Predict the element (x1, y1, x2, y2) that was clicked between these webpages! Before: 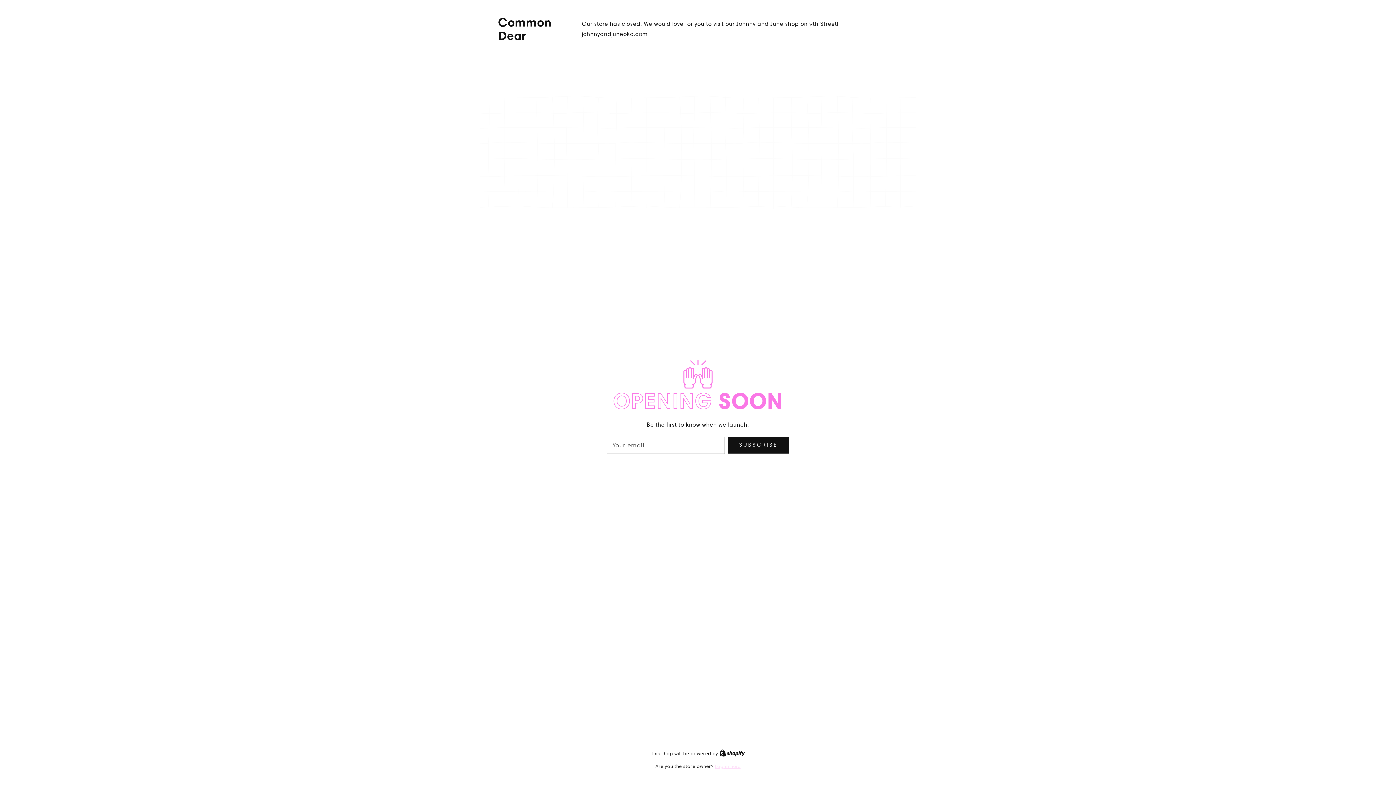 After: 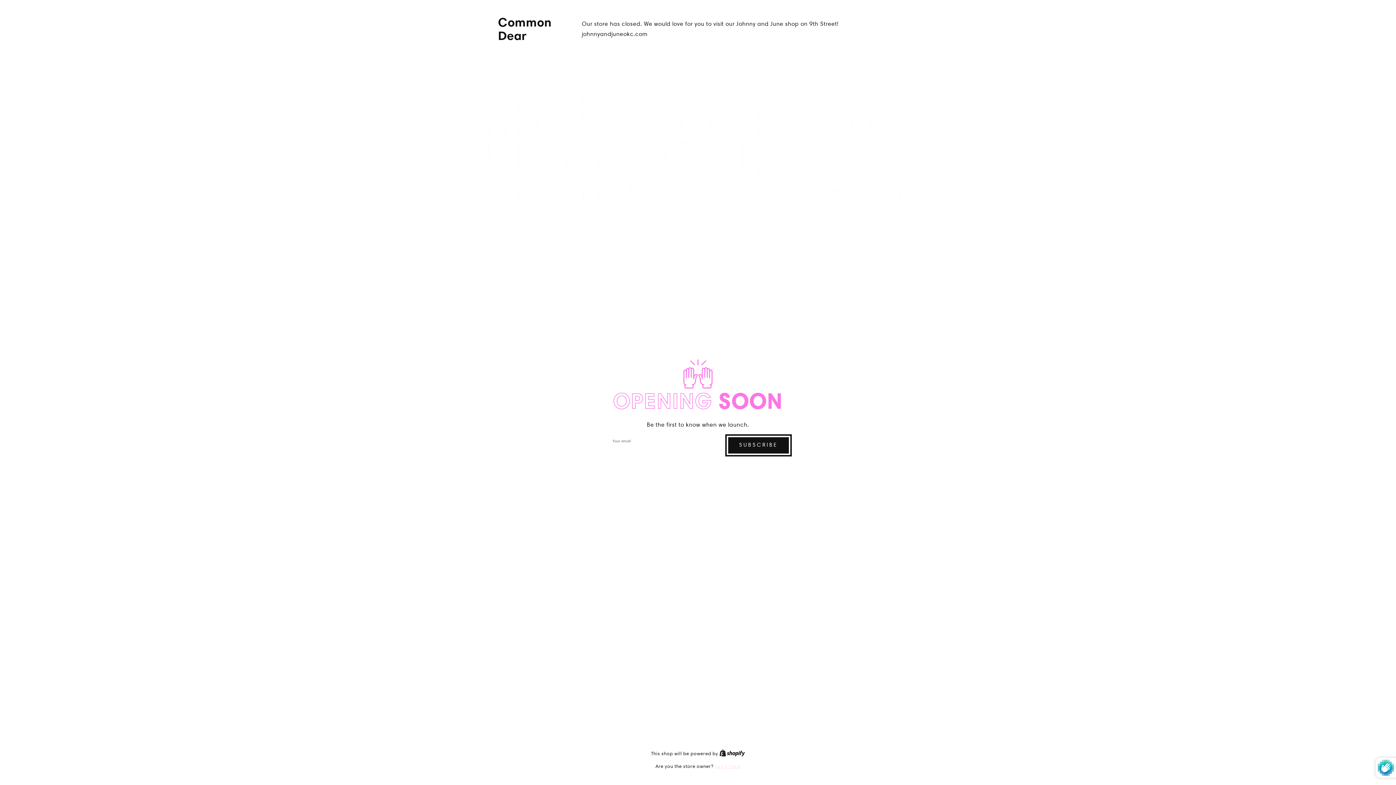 Action: bbox: (728, 437, 789, 453) label: SUBSCRIBE